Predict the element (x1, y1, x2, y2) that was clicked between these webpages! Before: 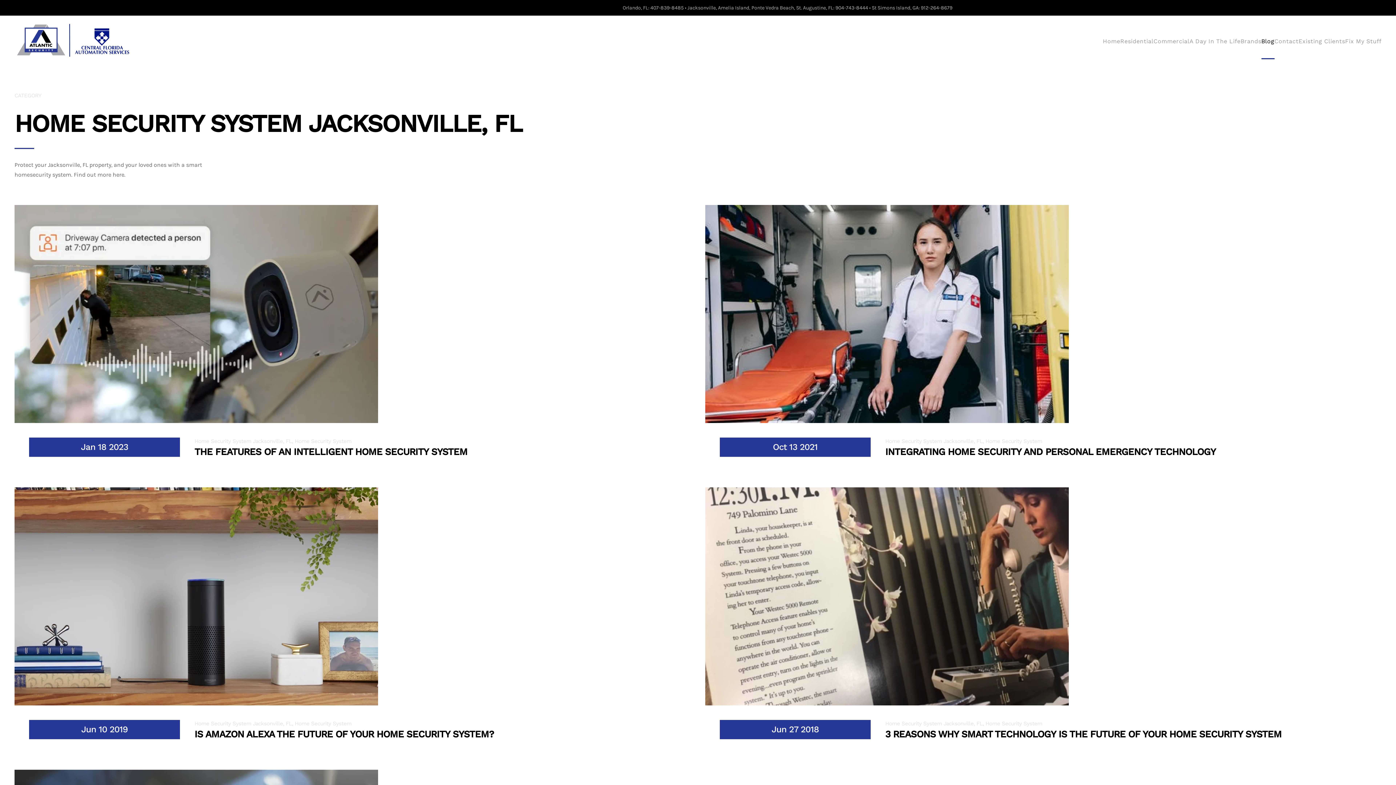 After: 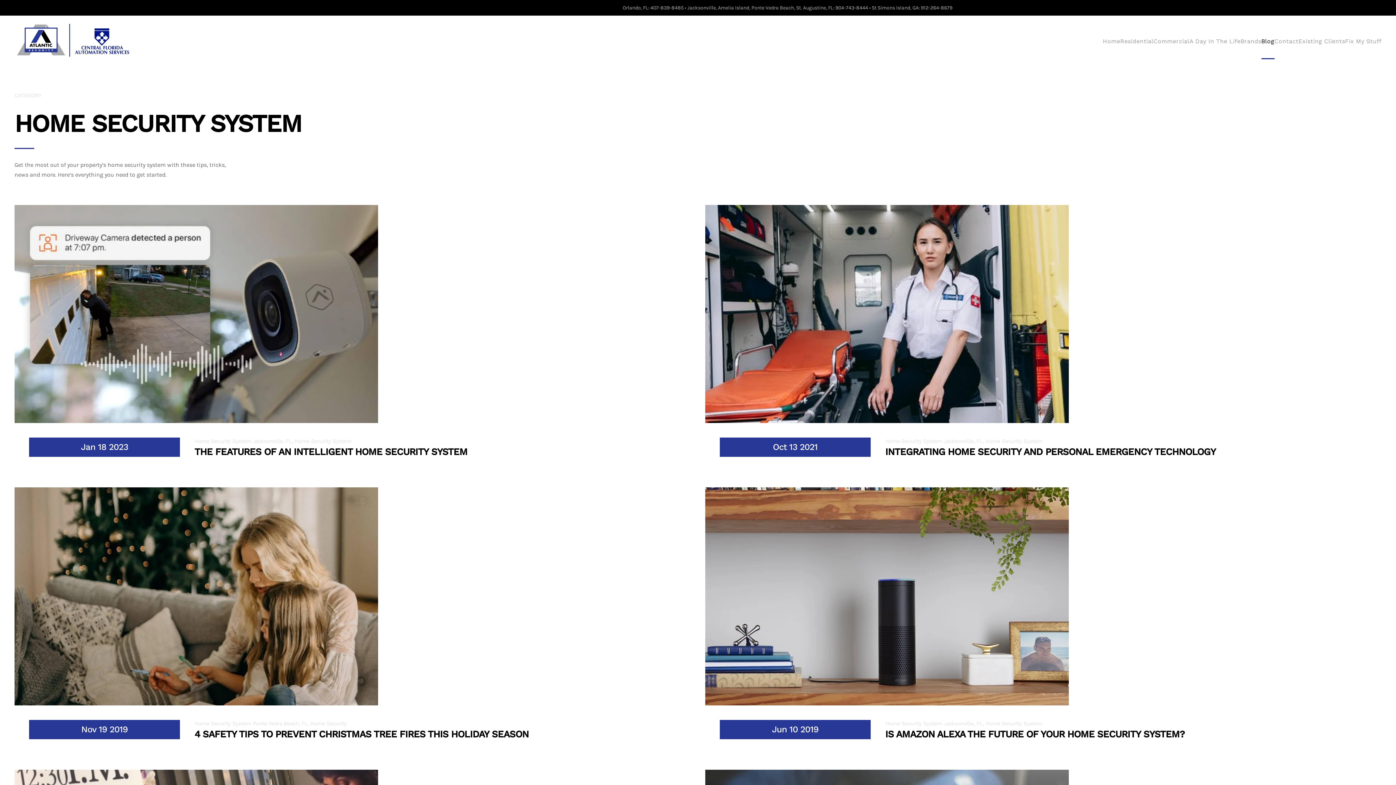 Action: bbox: (294, 438, 351, 444) label: Home Security System